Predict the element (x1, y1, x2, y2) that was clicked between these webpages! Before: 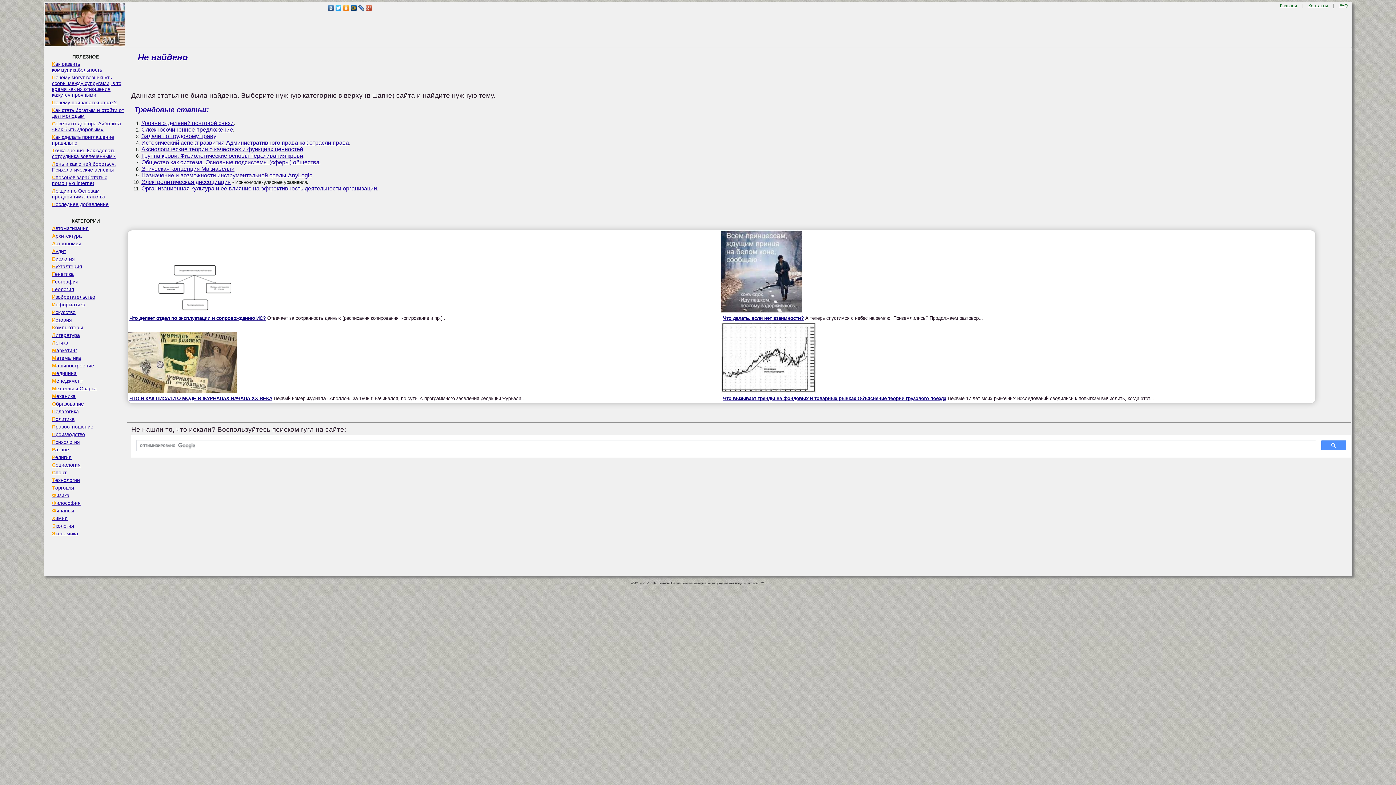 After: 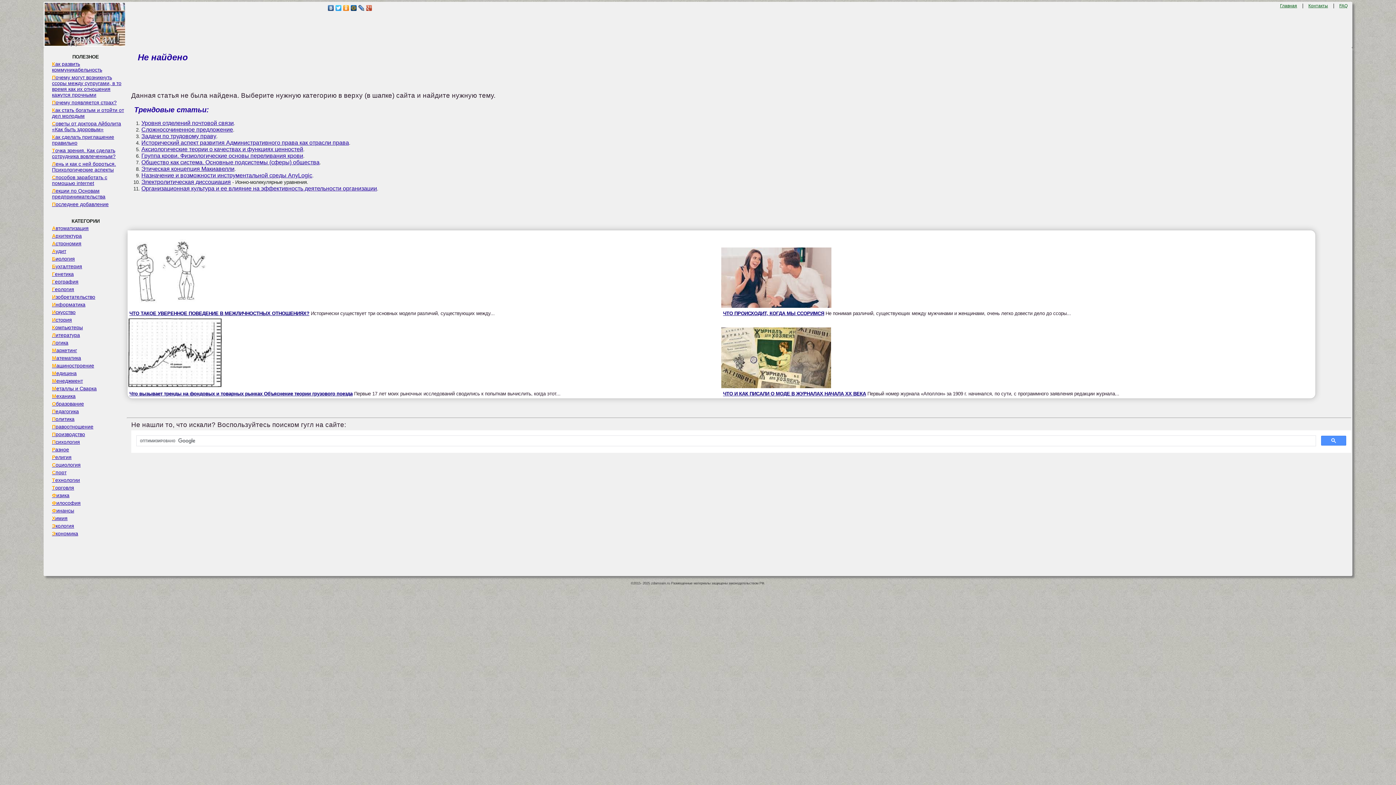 Action: bbox: (141, 126, 233, 132) label: Сложносочиненное предложение